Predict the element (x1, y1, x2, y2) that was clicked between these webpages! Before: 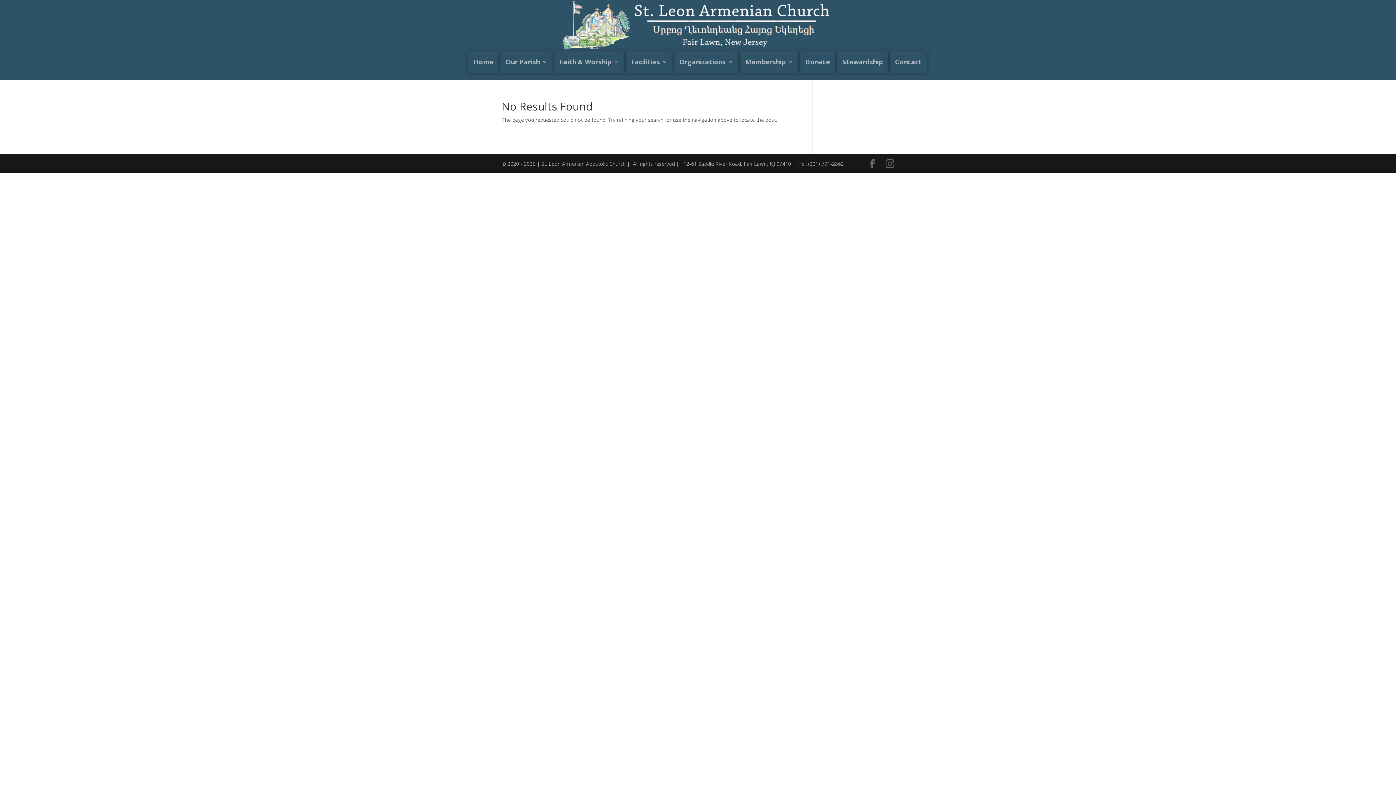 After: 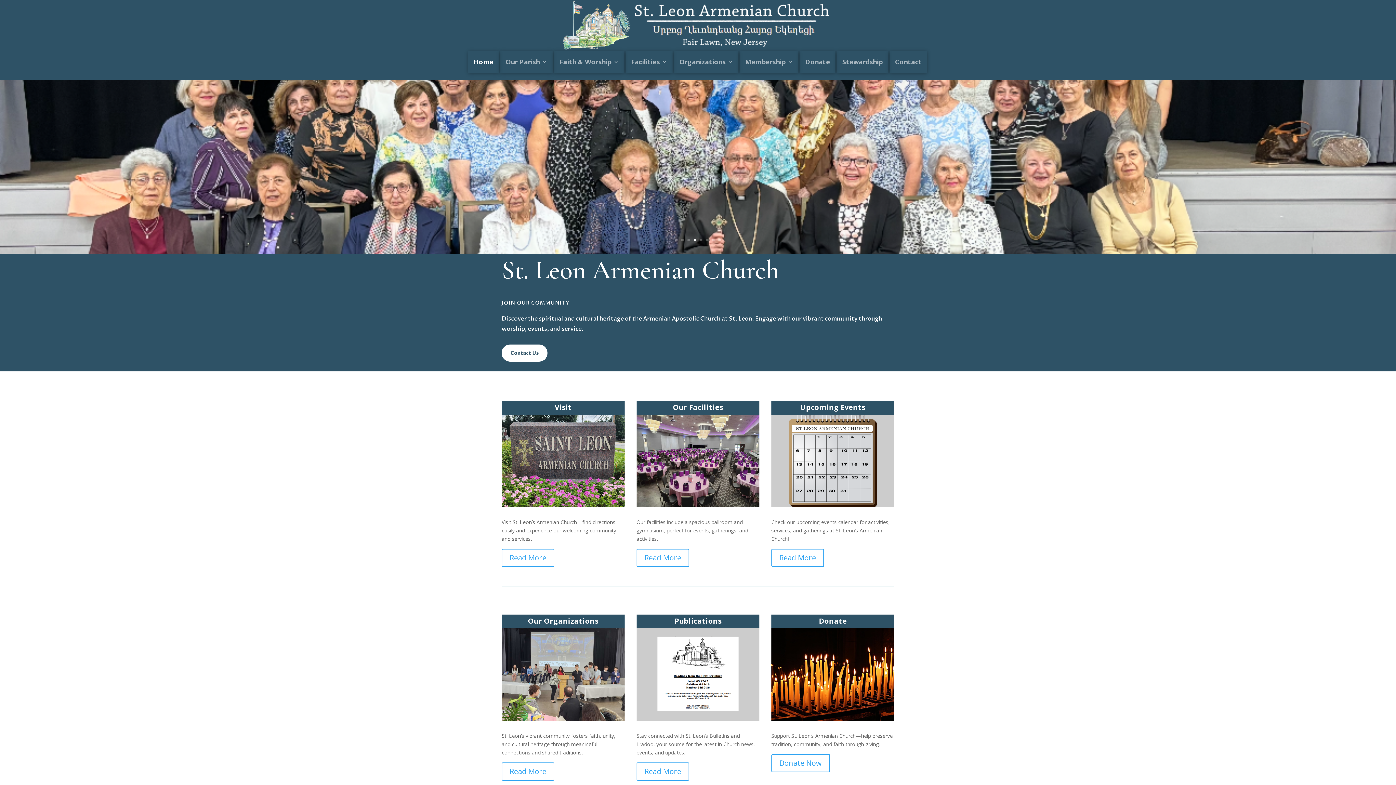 Action: bbox: (562, 21, 834, 28)